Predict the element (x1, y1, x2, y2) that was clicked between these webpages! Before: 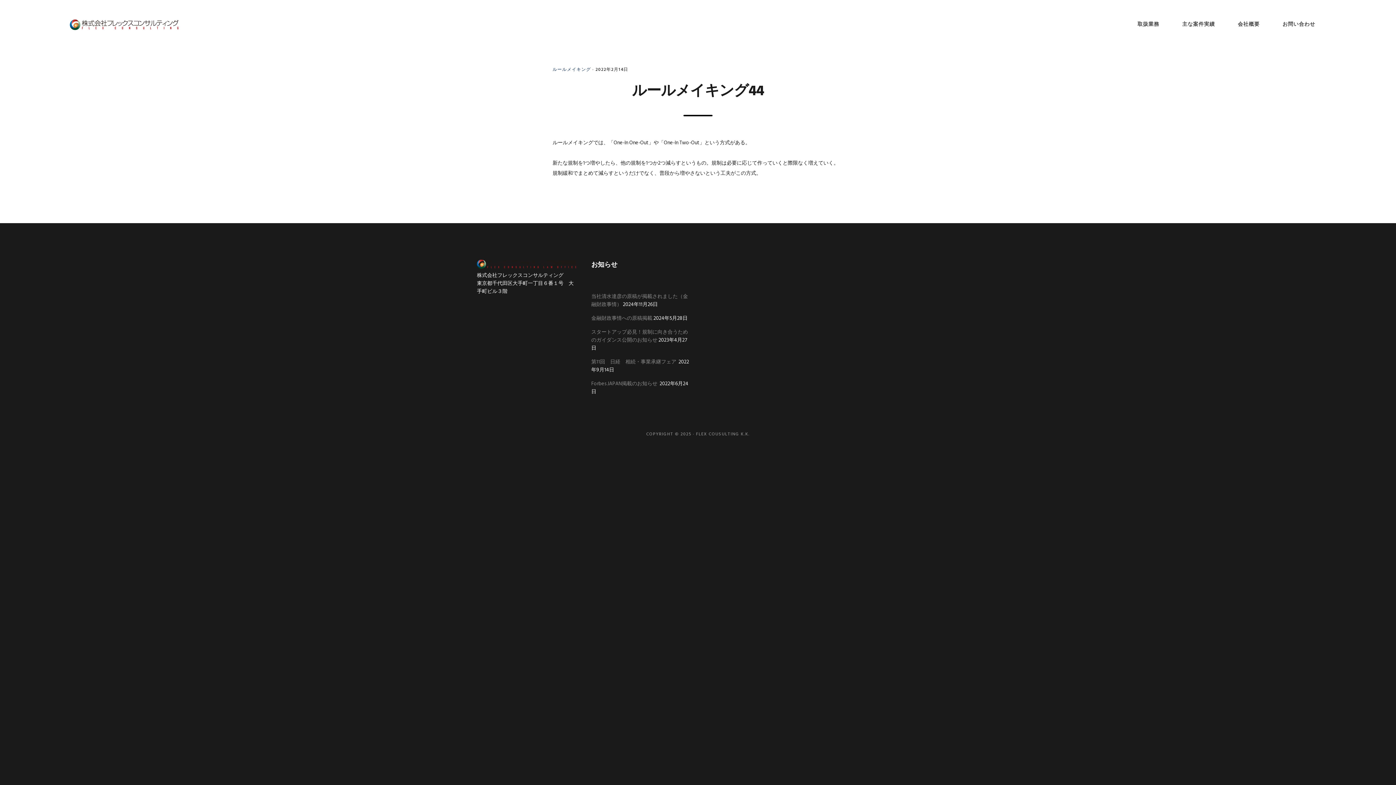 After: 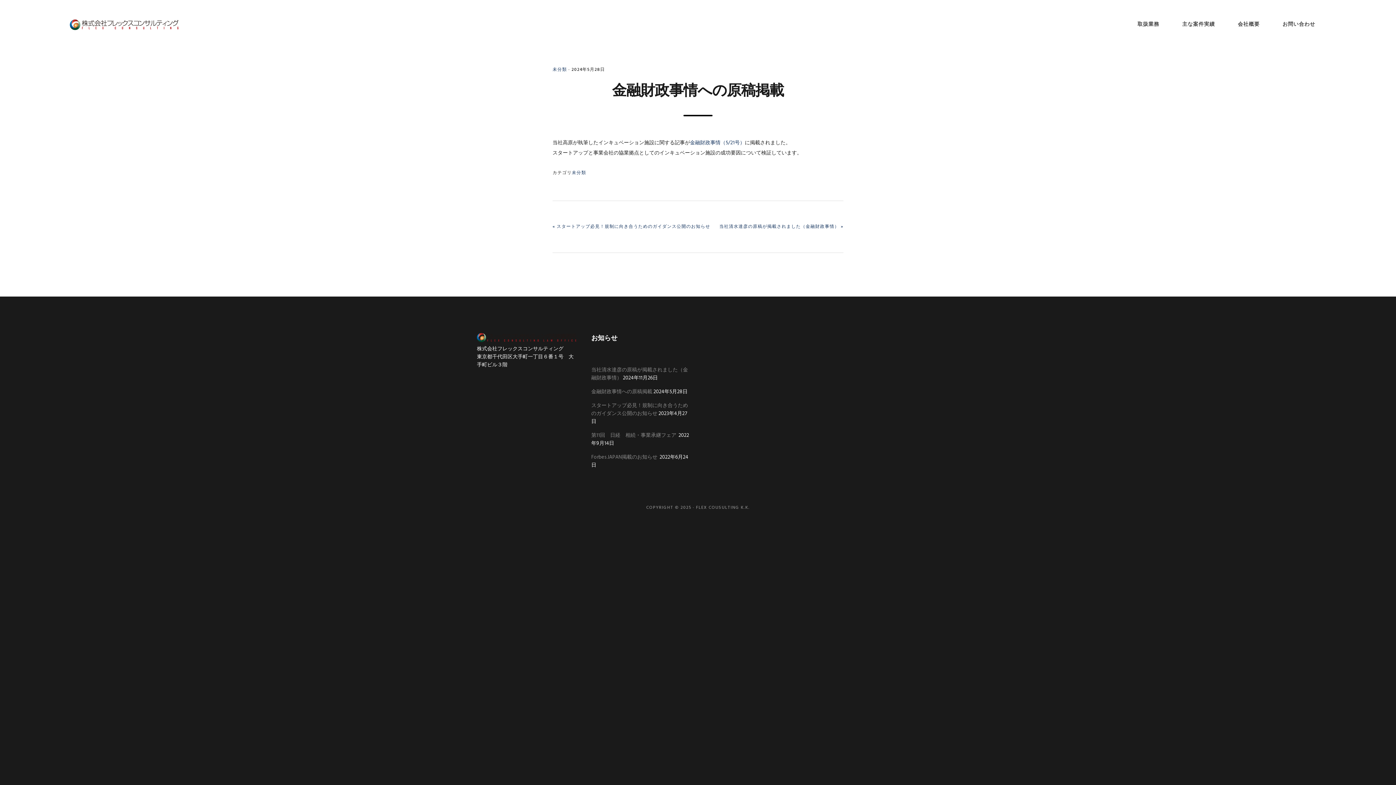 Action: bbox: (591, 314, 652, 322) label: 金融財政事情への原稿掲載